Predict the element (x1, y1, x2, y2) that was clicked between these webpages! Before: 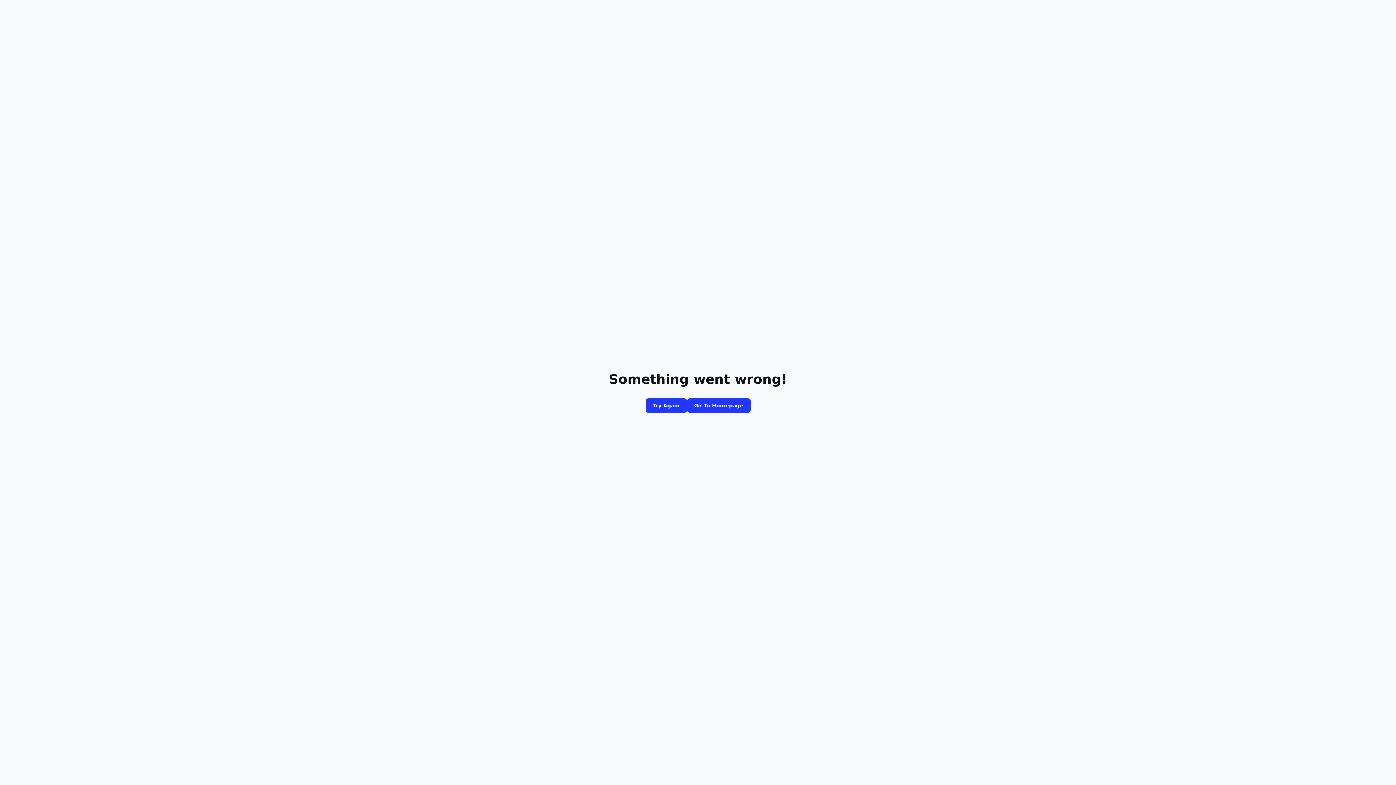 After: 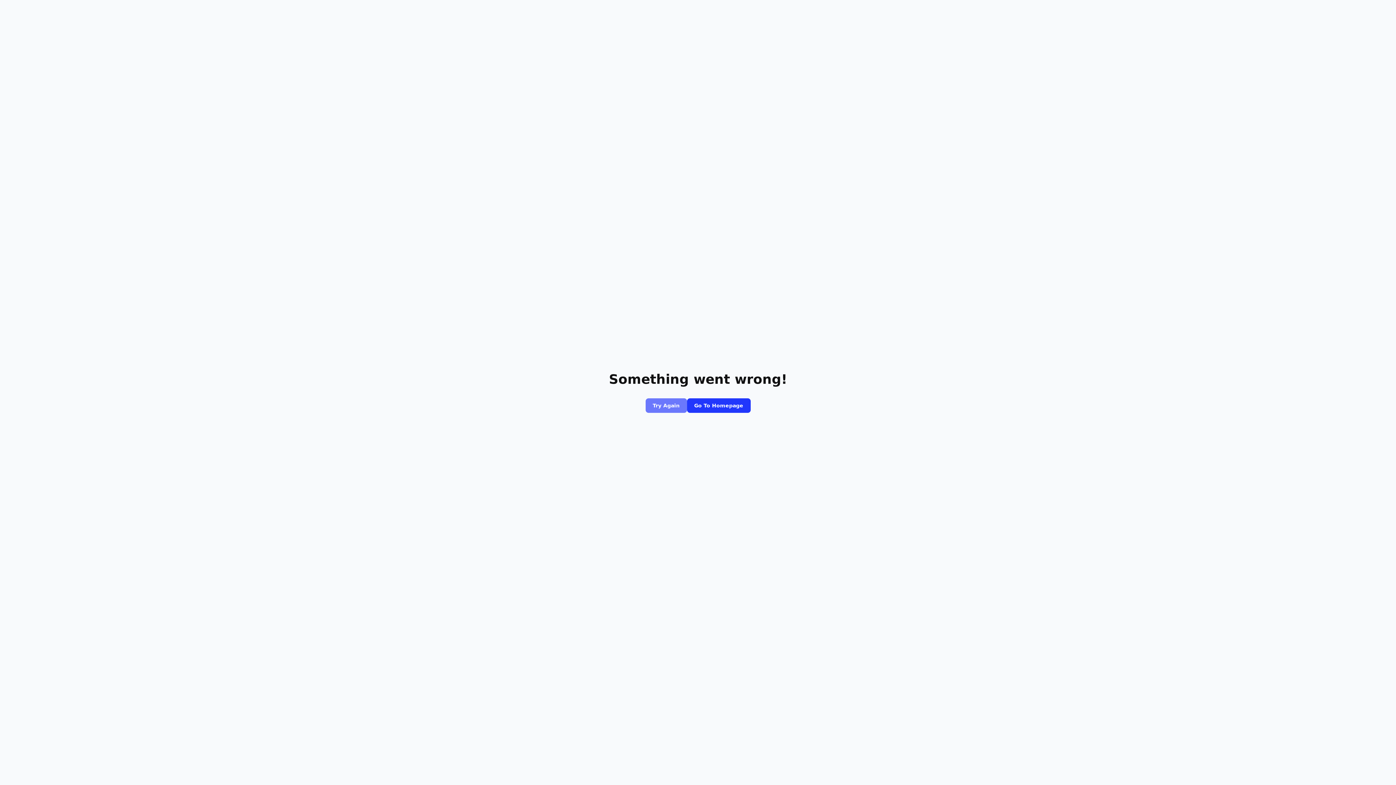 Action: bbox: (645, 398, 687, 413) label: Try Again